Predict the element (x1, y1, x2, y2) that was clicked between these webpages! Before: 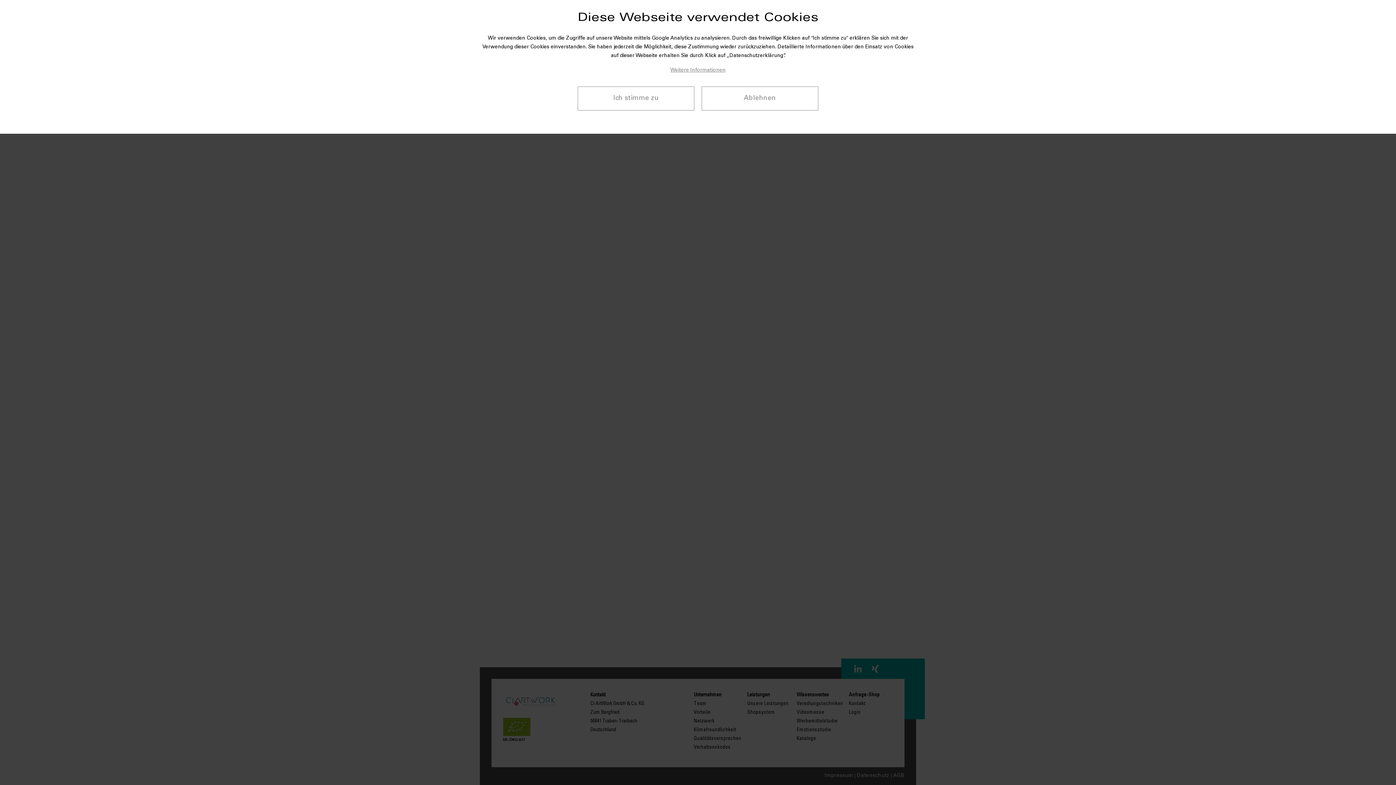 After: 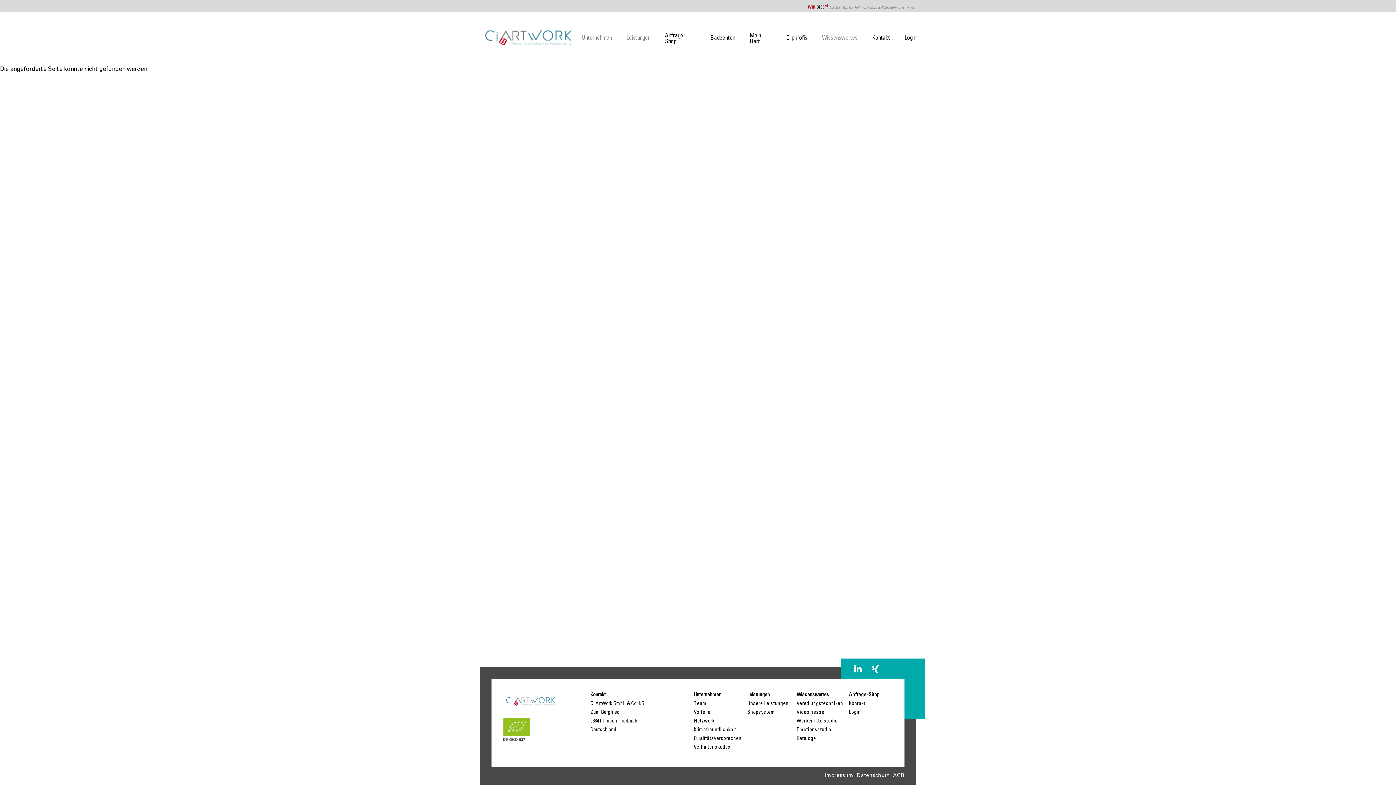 Action: bbox: (577, 86, 694, 110) label: Ich stimme zu